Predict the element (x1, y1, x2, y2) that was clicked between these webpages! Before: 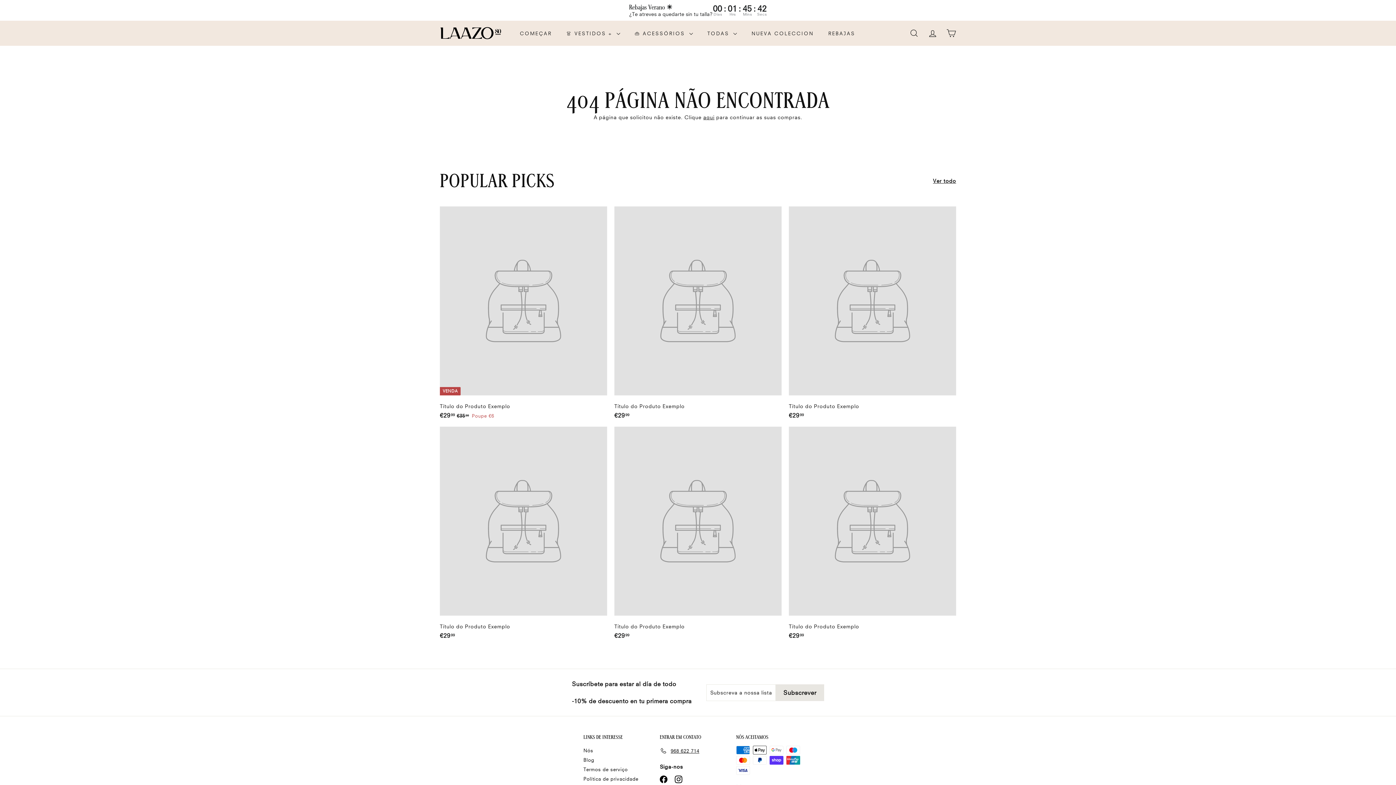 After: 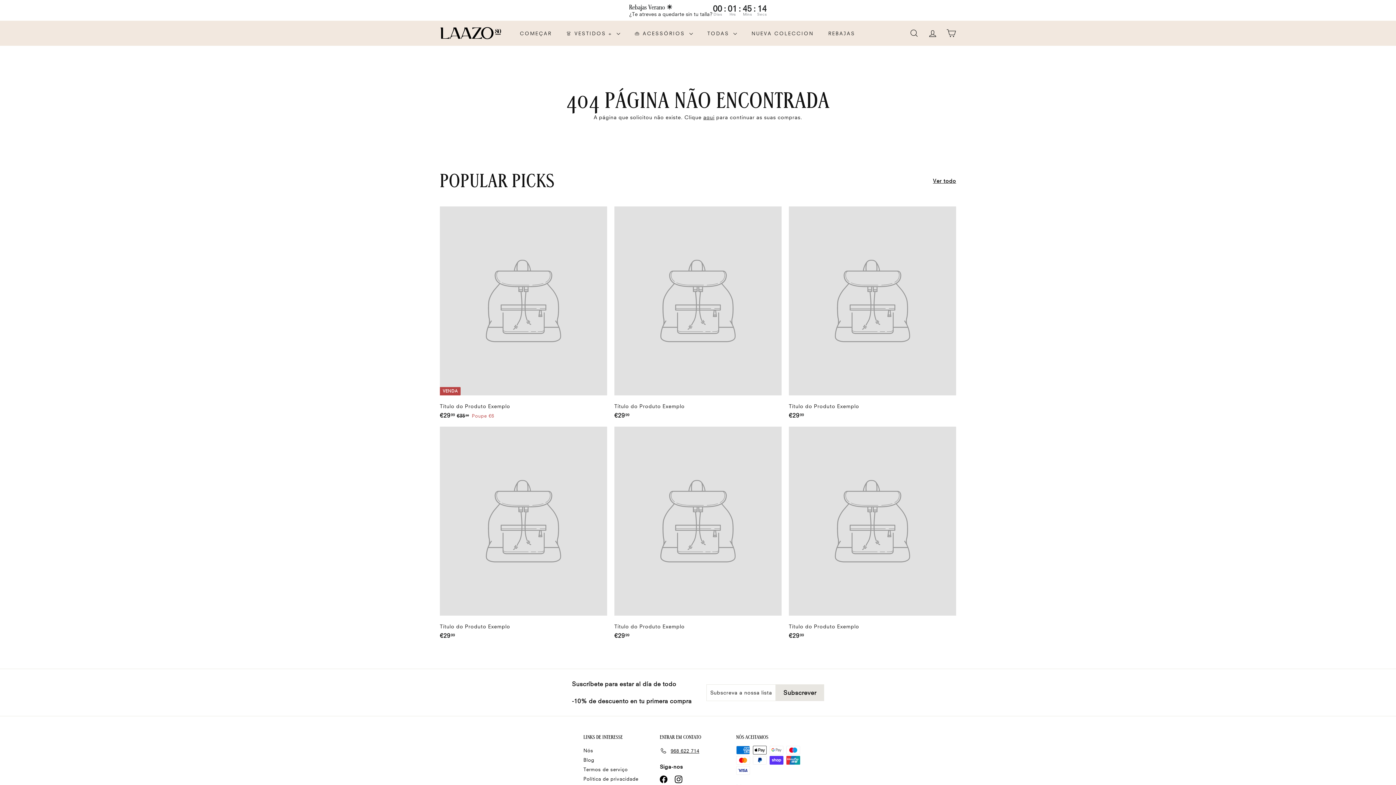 Action: bbox: (440, 426, 607, 647) label: Título do Produto Exemplo
€2999
€29,99